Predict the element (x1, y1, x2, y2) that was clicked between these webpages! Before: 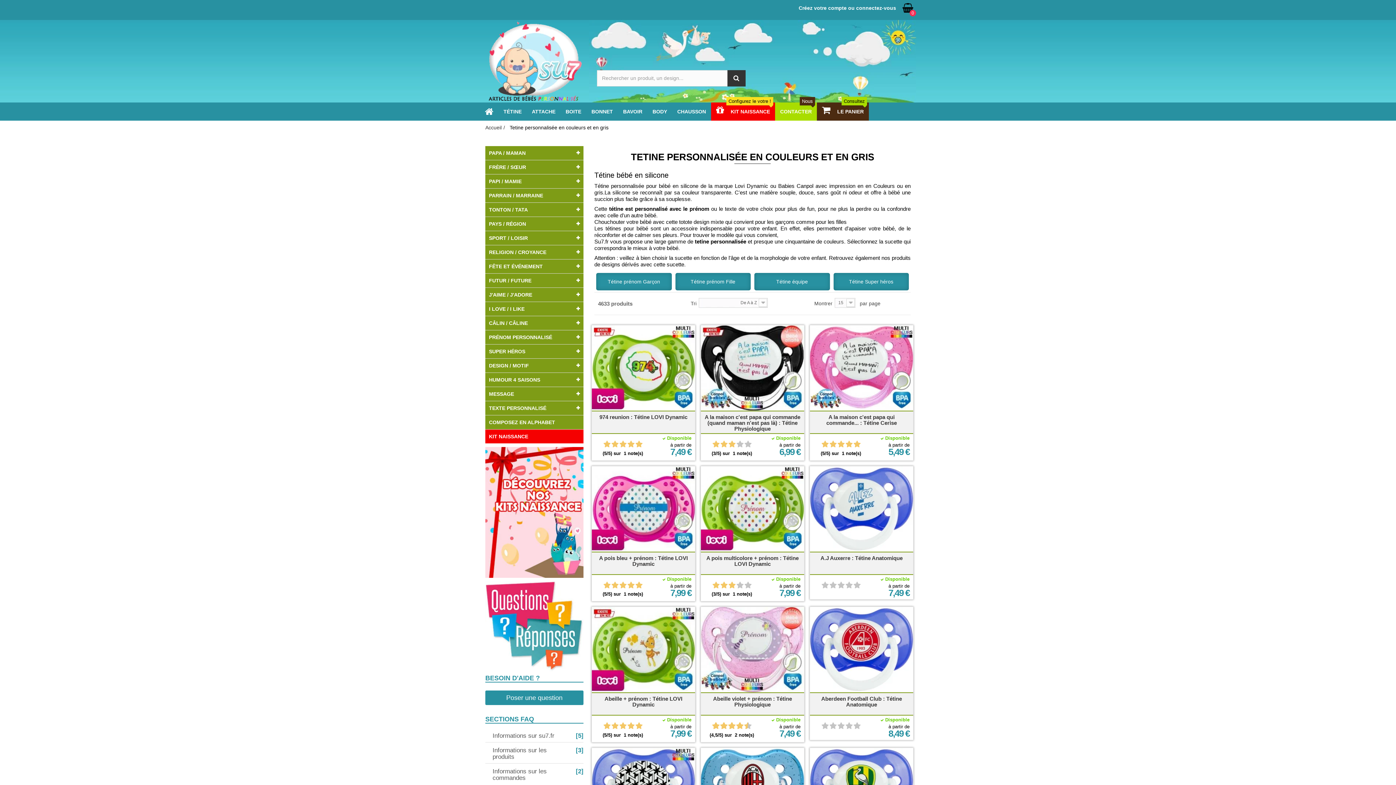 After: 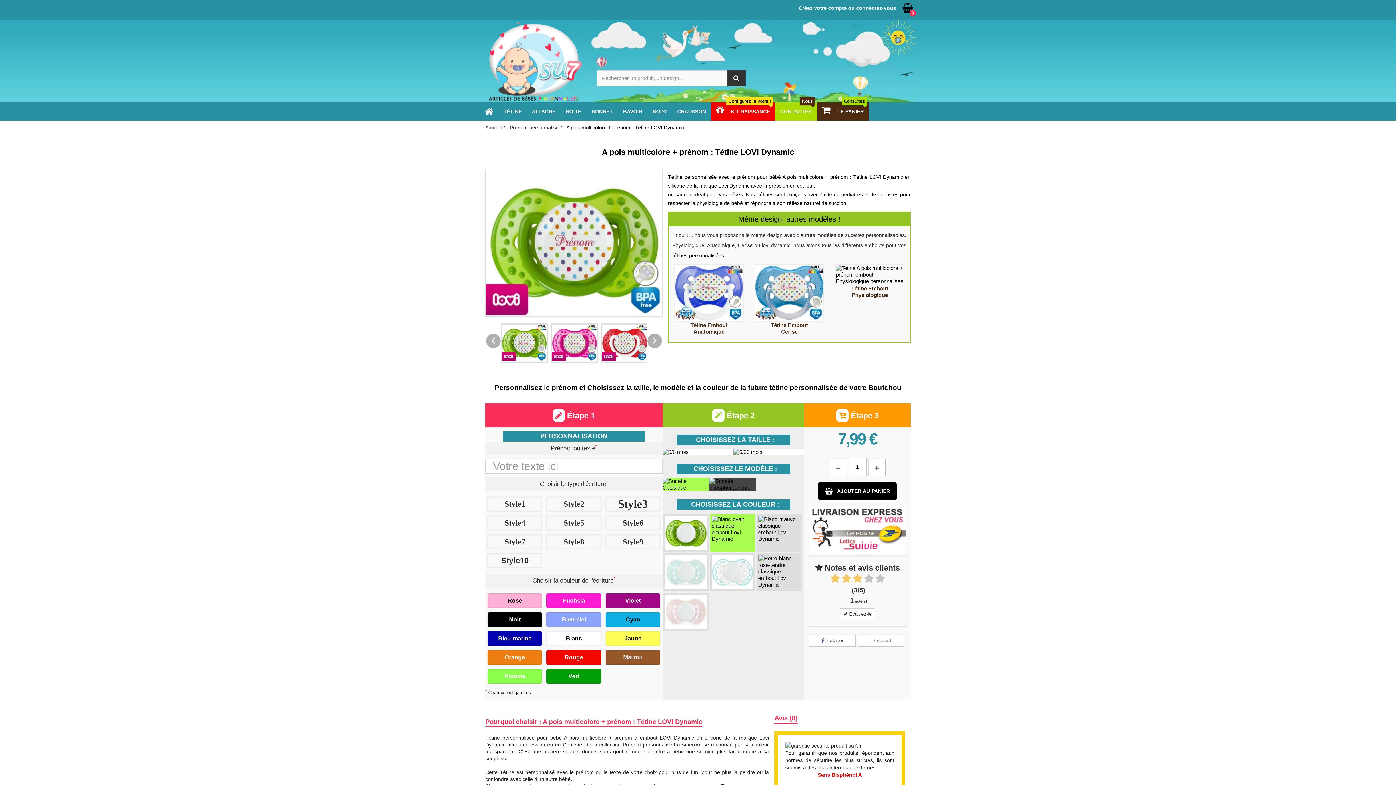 Action: bbox: (706, 555, 798, 567) label: A pois multicolore + prénom : Tétine LOVI Dynamic